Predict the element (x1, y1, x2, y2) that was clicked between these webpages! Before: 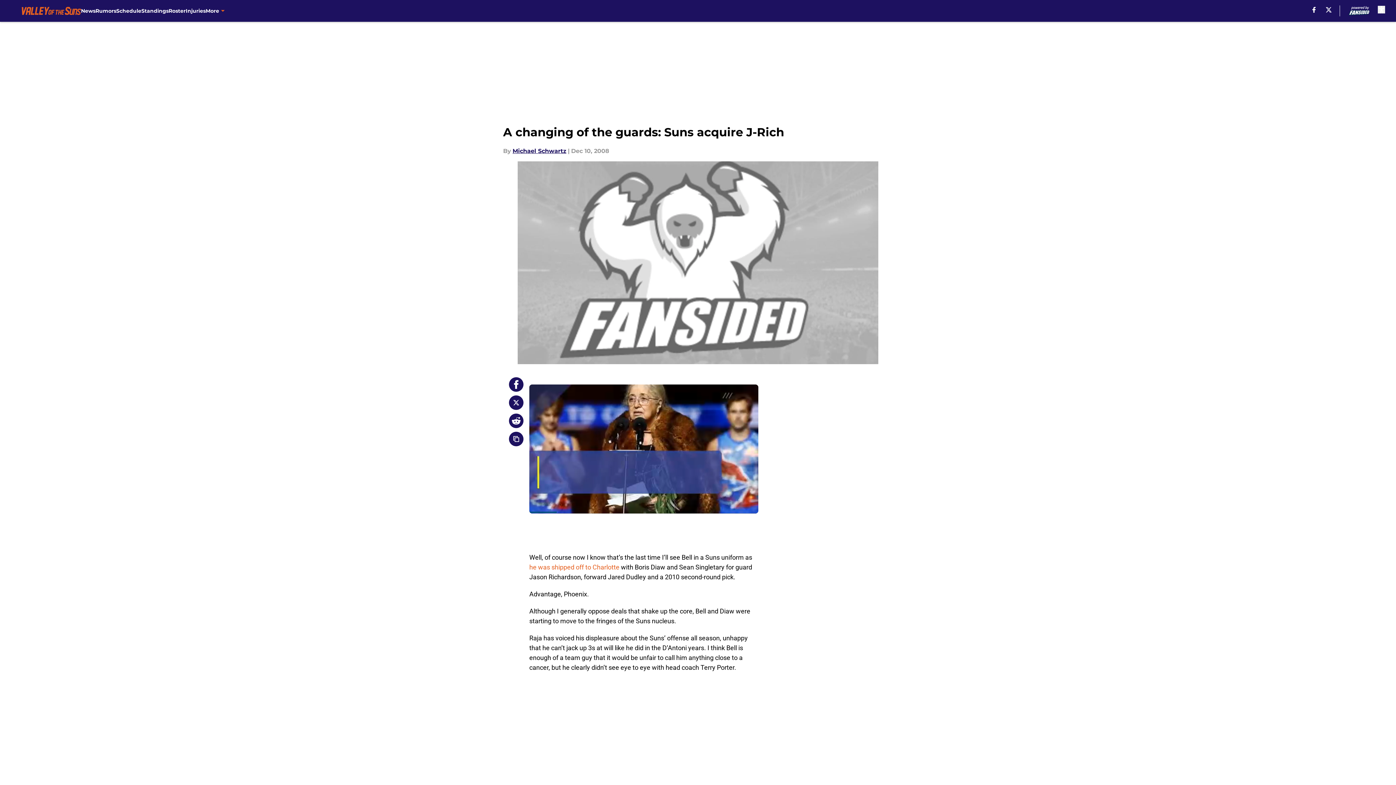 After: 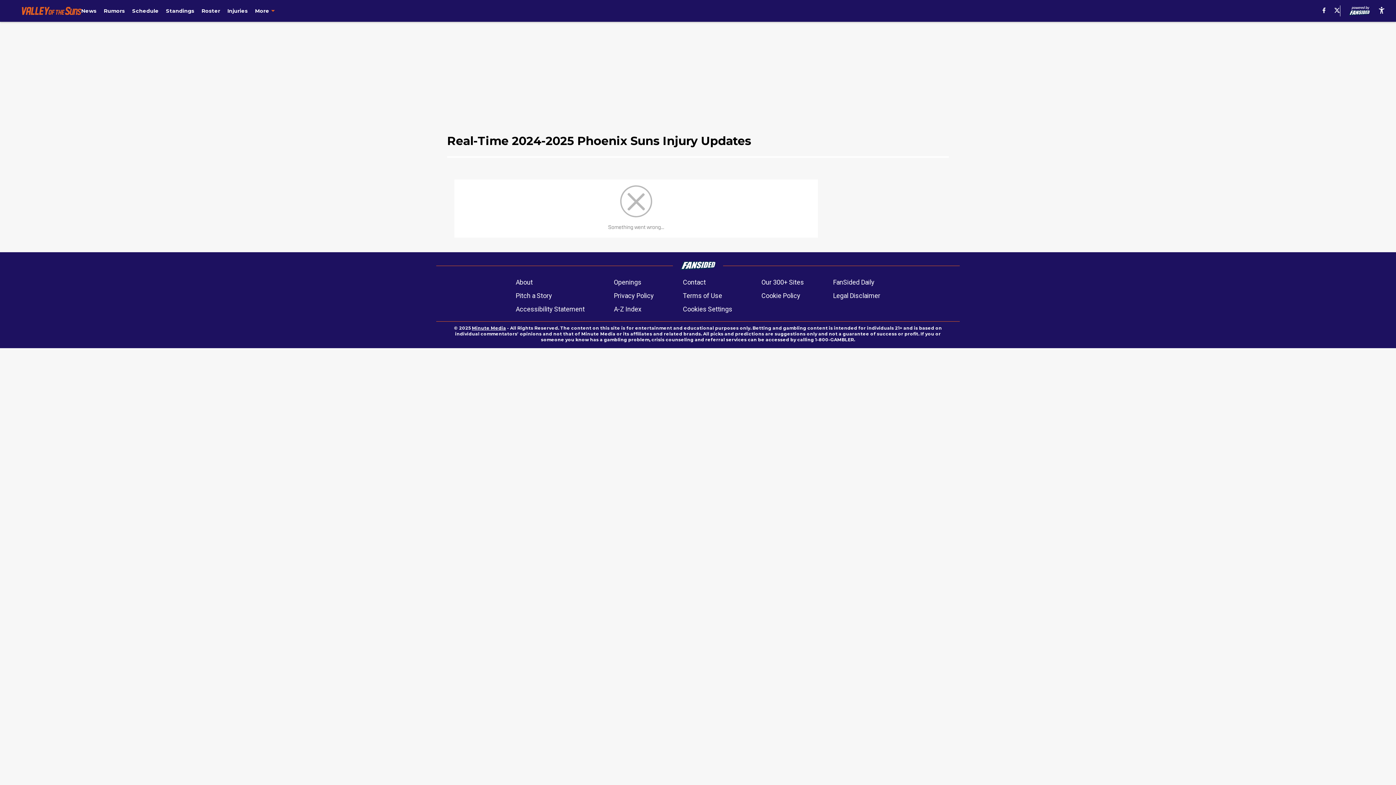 Action: label: Injuries bbox: (185, 0, 205, 21)